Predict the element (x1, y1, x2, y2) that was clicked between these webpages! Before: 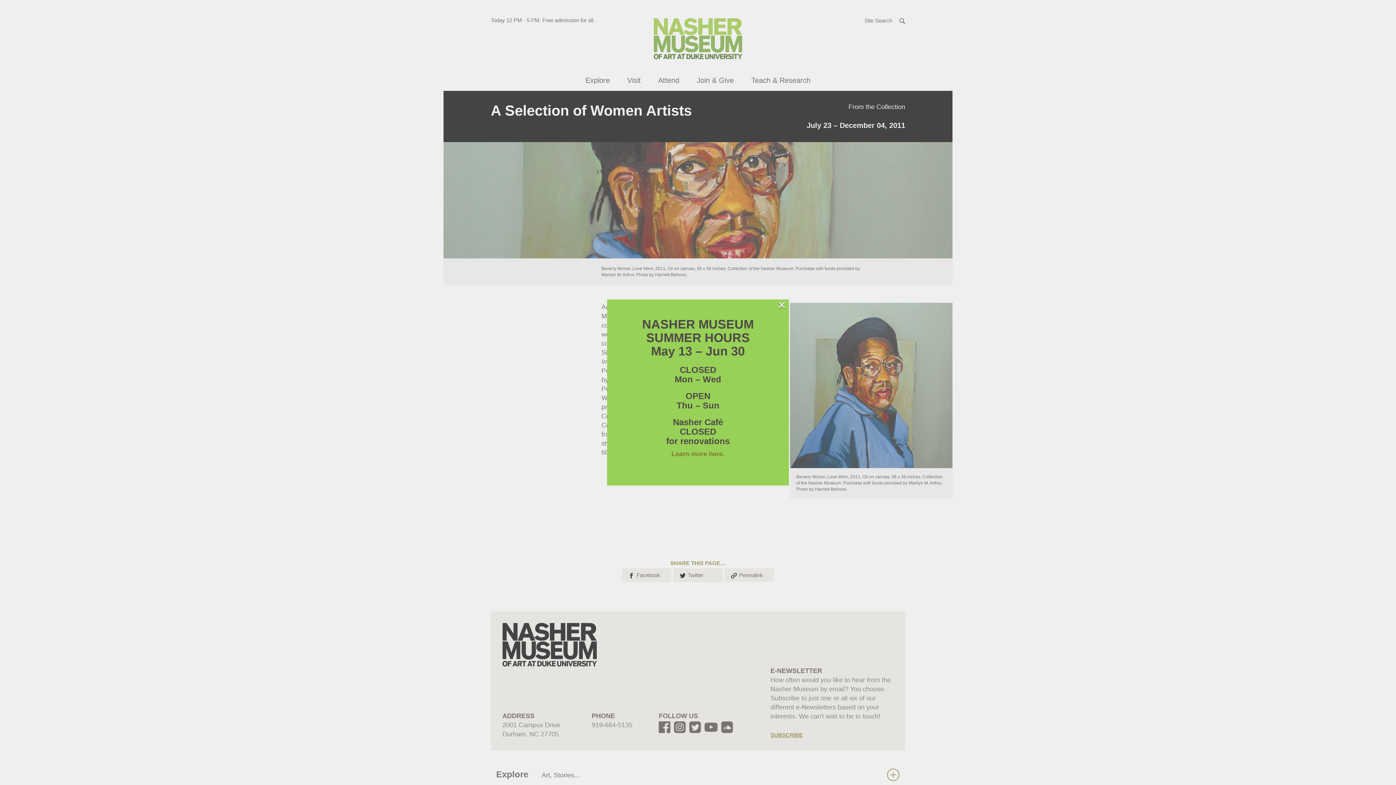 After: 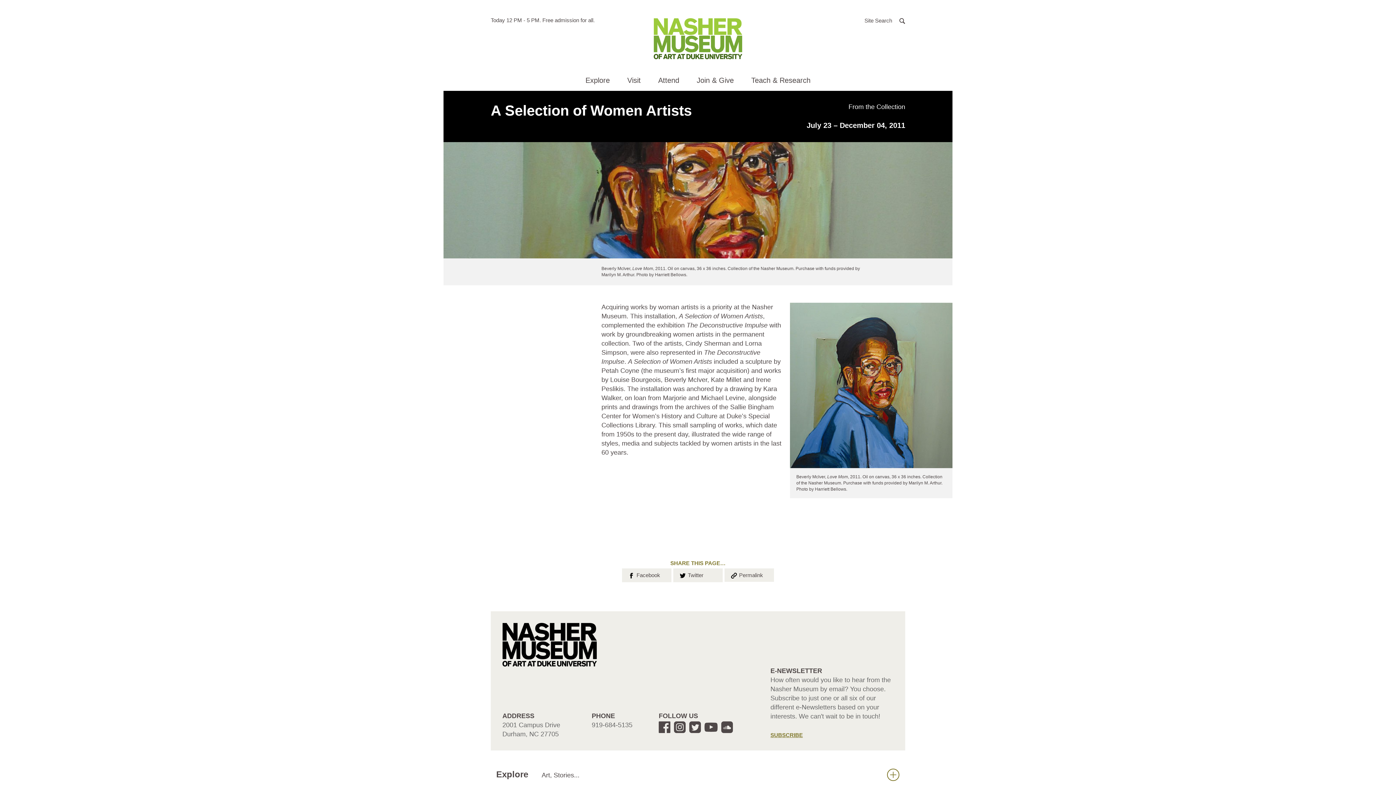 Action: label: × bbox: (777, 301, 786, 308)